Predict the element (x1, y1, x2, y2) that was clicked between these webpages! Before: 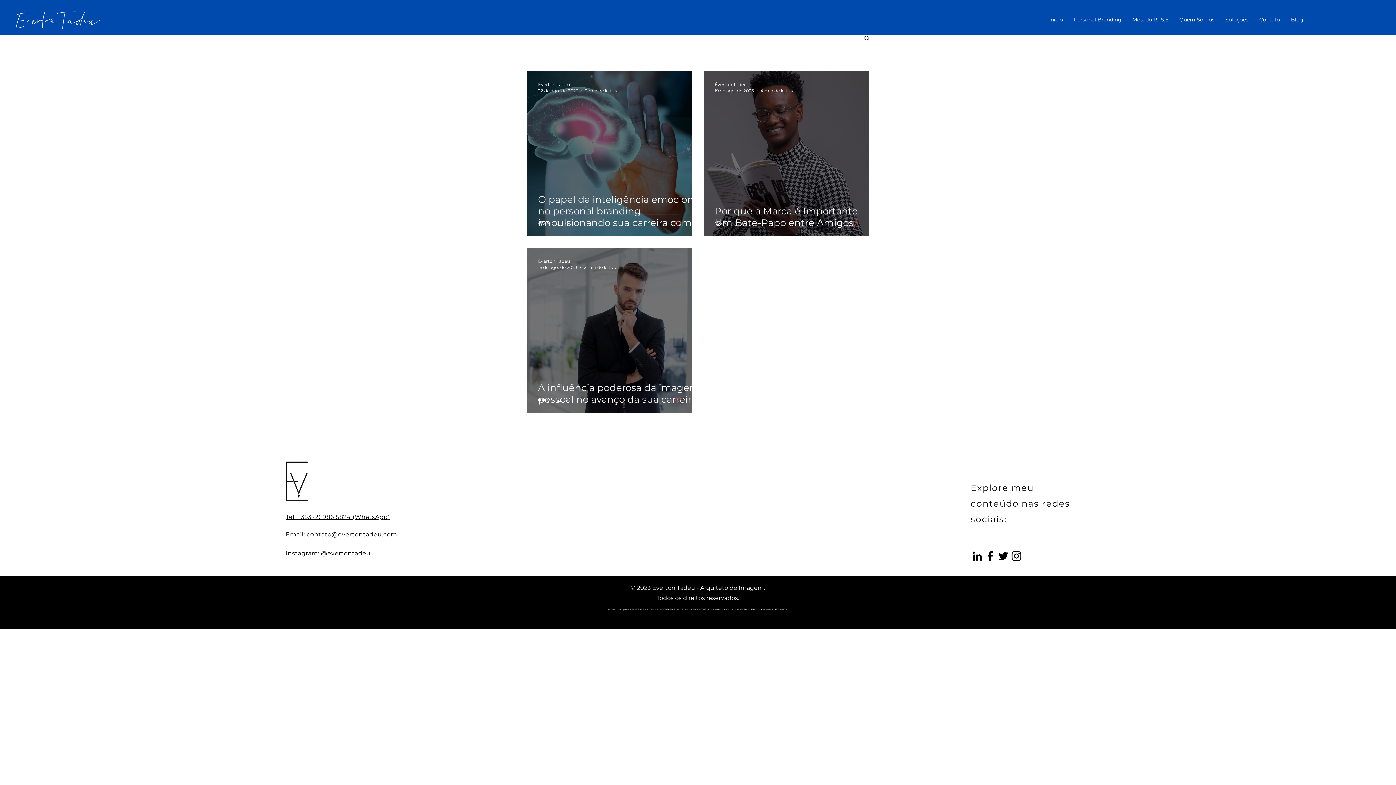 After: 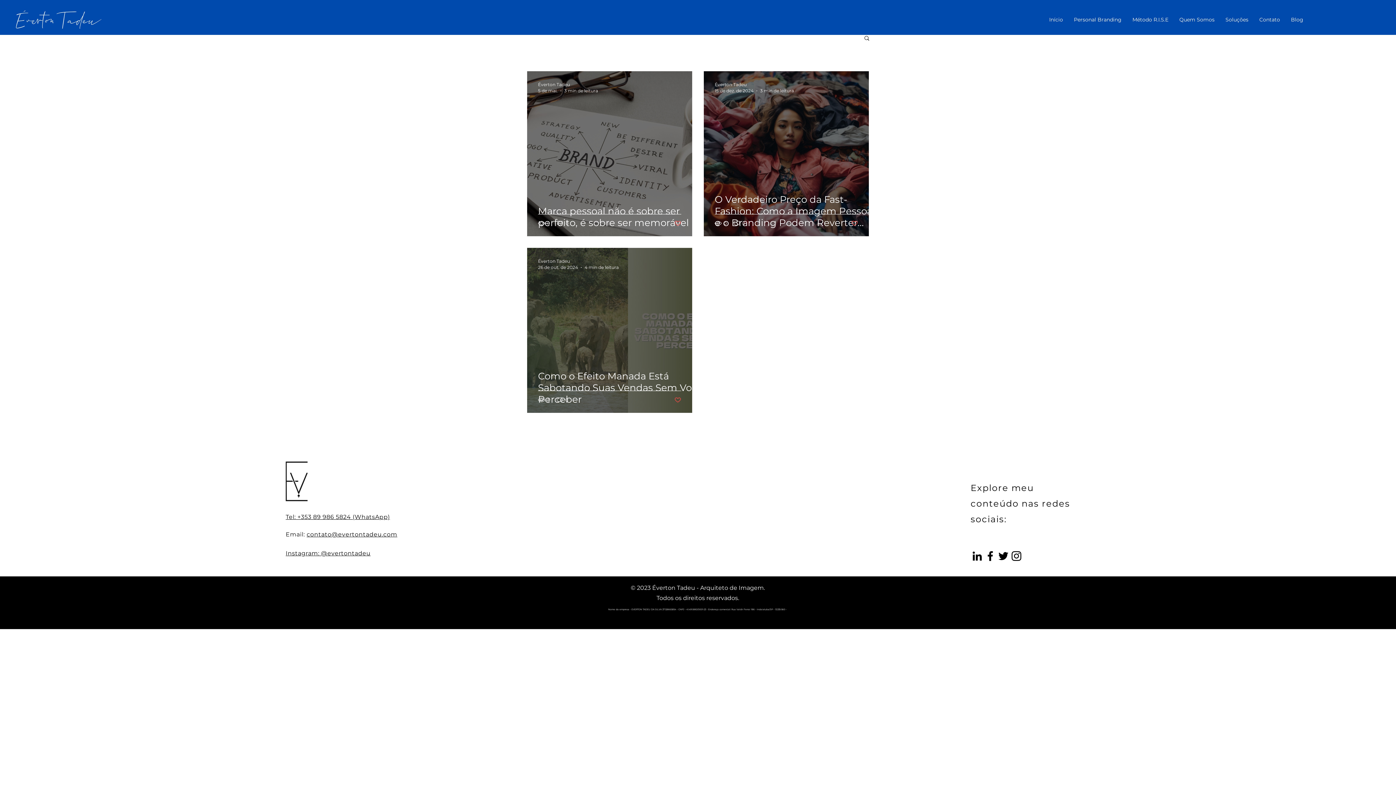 Action: bbox: (1285, 10, 1309, 28) label: Blog